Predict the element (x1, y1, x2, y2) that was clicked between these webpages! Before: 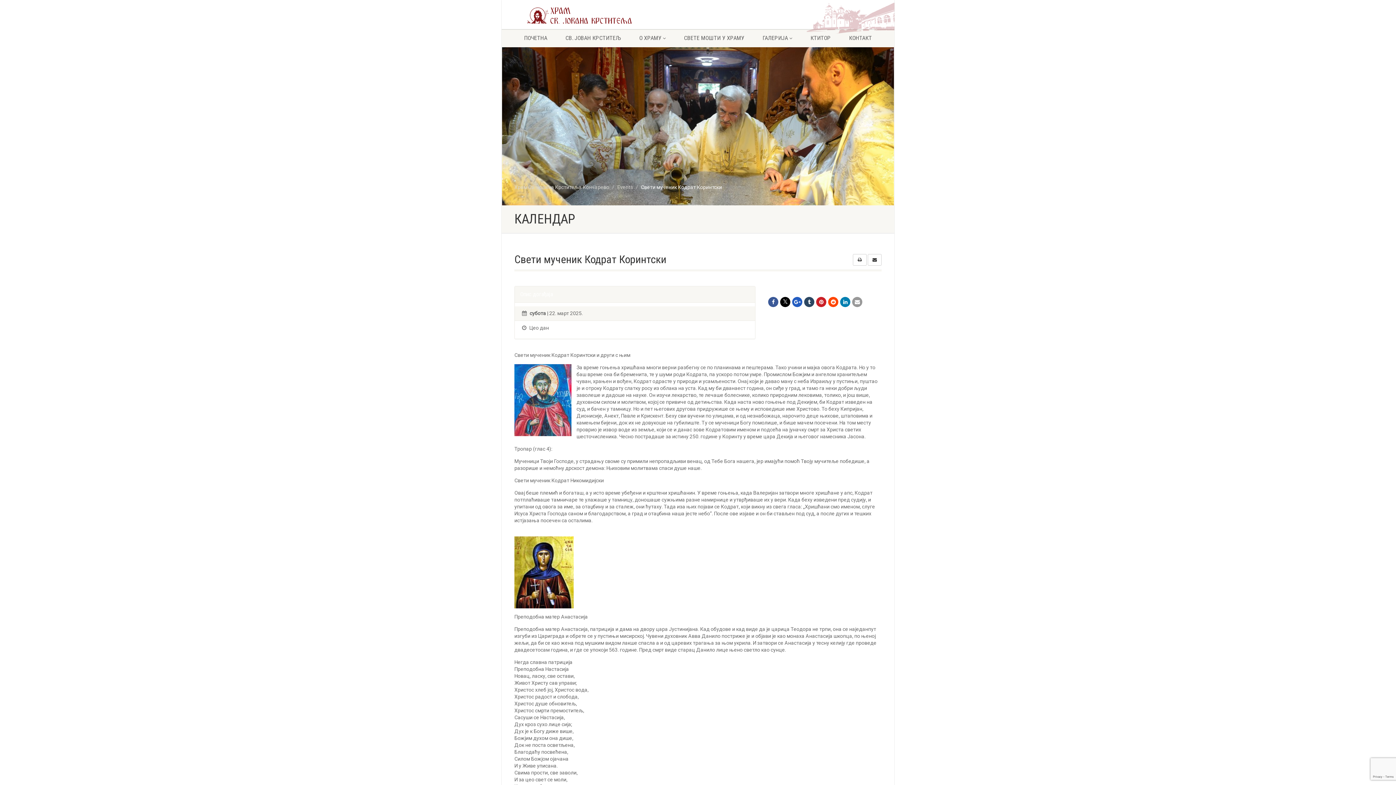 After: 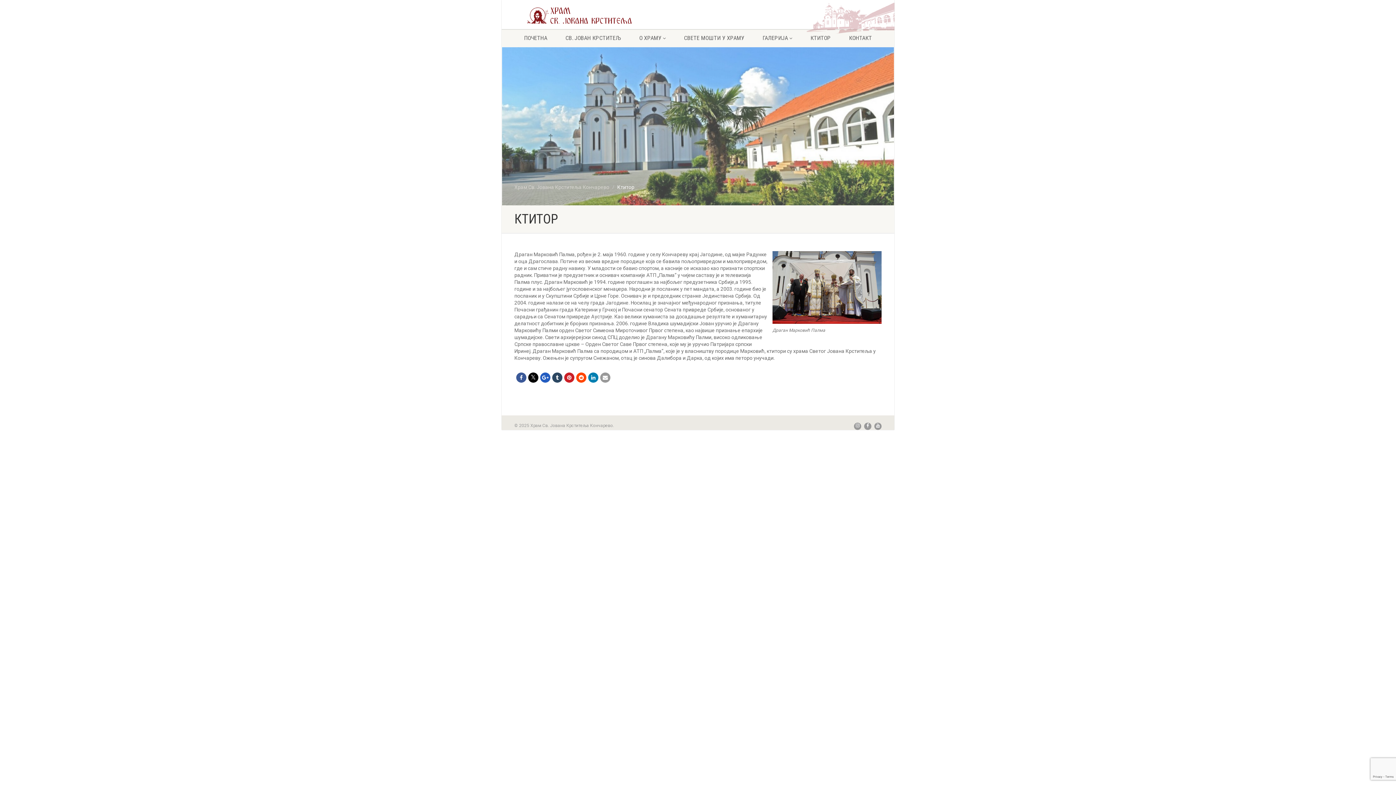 Action: bbox: (801, 29, 840, 47) label: КТИТОР